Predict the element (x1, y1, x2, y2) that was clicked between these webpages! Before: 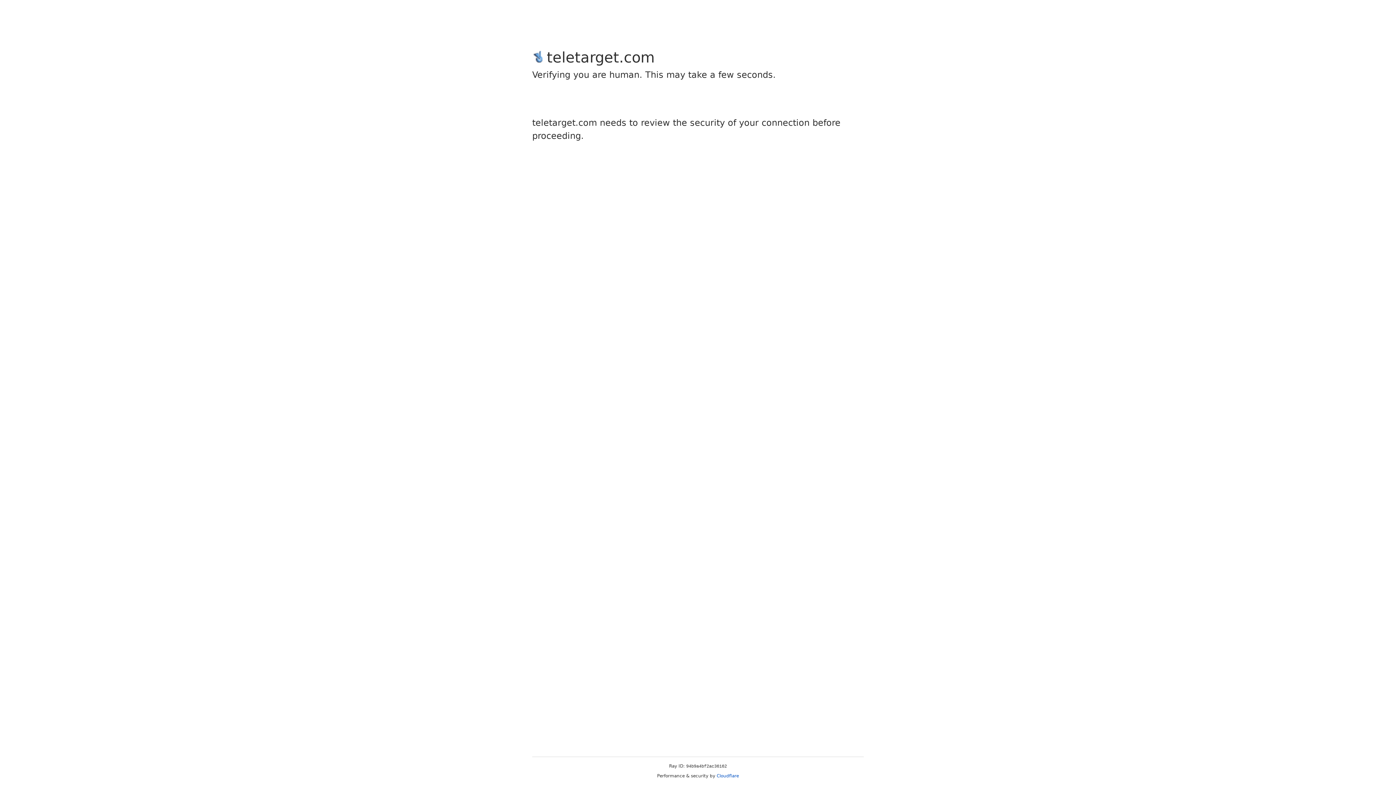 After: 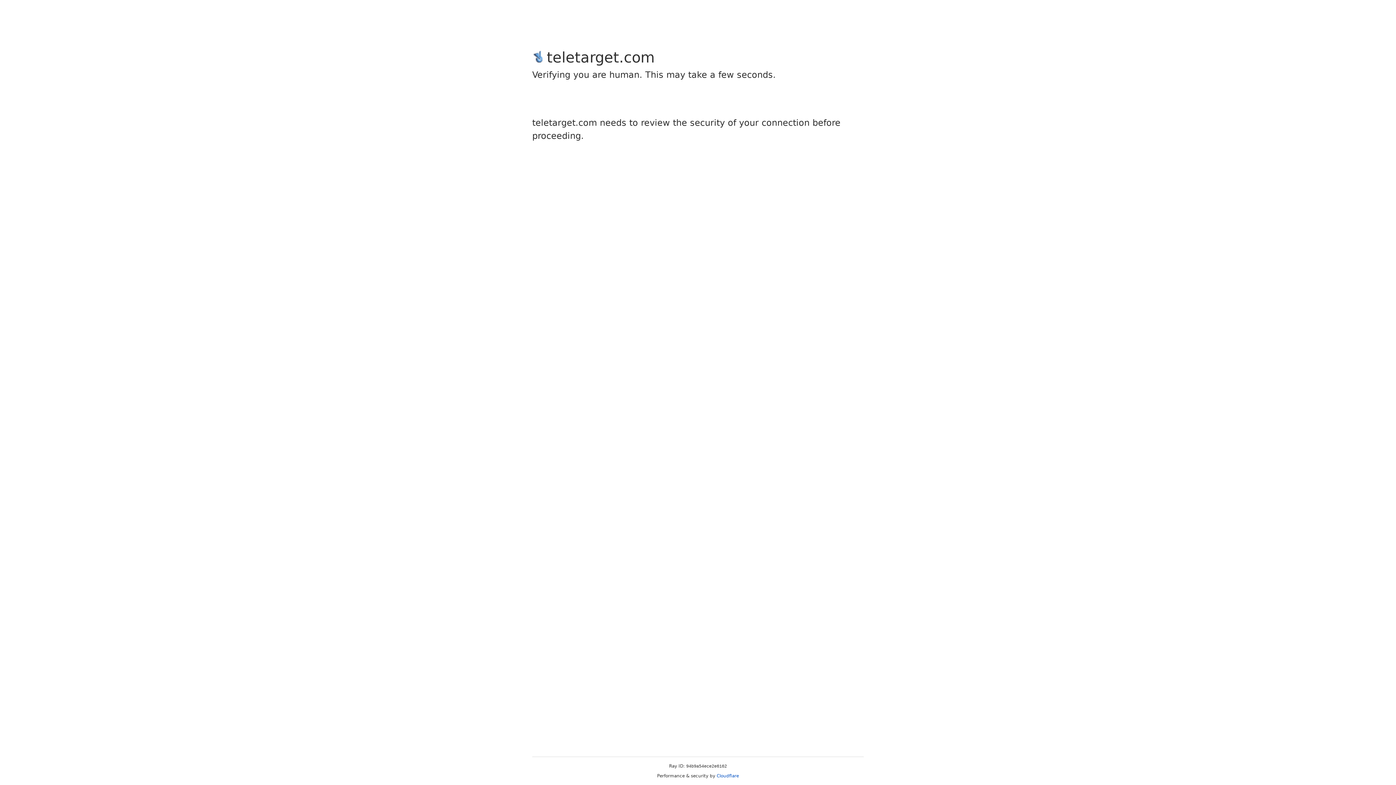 Action: bbox: (716, 773, 739, 778) label: Cloudflare